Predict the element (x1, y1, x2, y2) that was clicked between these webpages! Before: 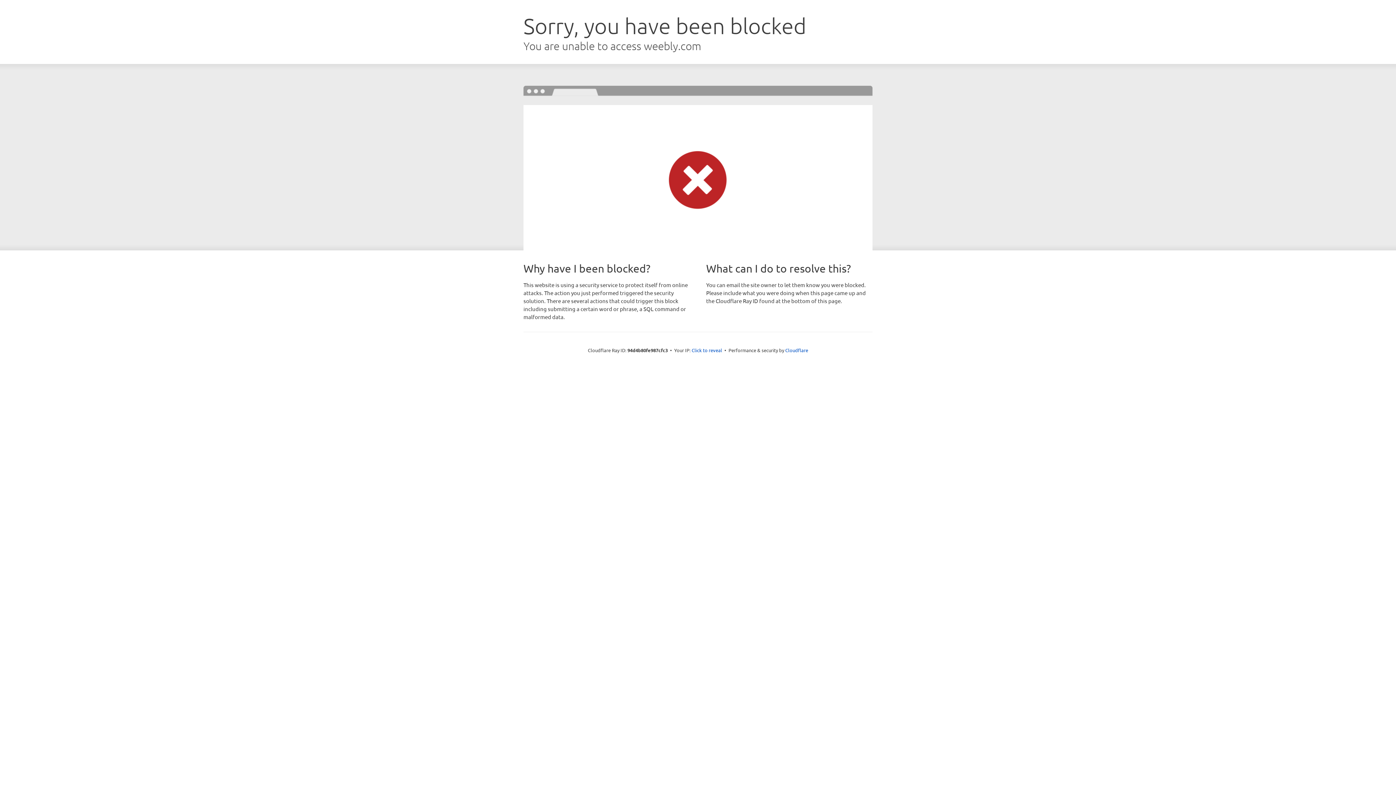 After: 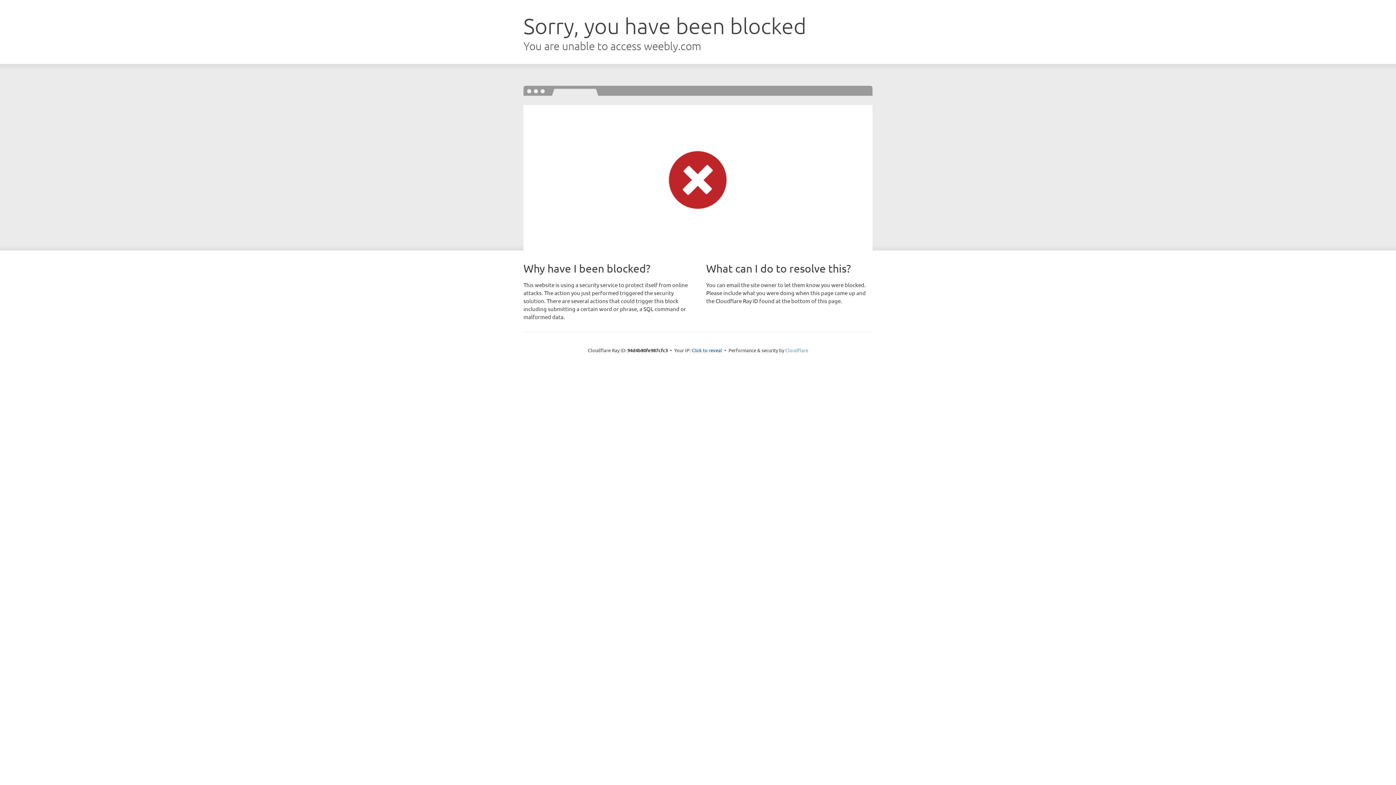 Action: label: Cloudflare bbox: (785, 347, 808, 353)